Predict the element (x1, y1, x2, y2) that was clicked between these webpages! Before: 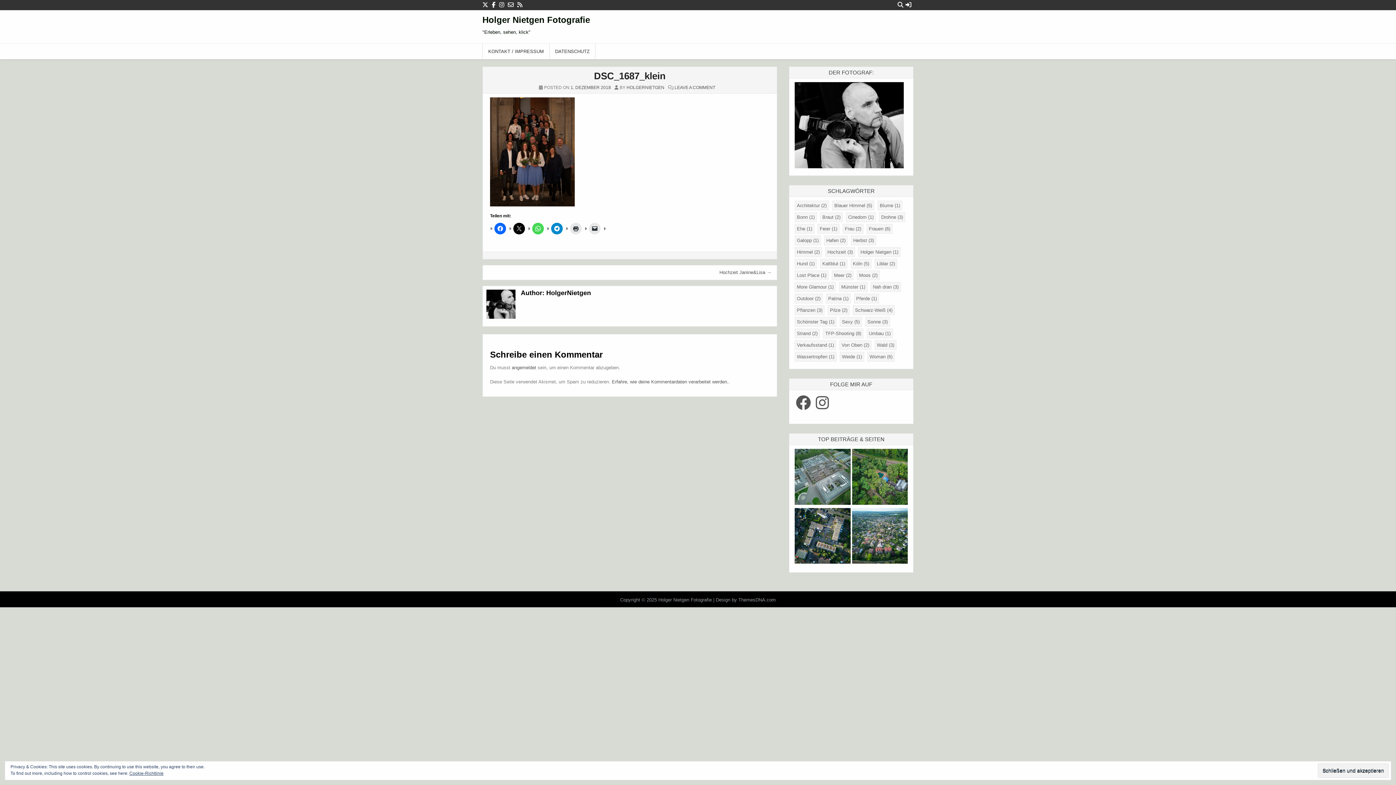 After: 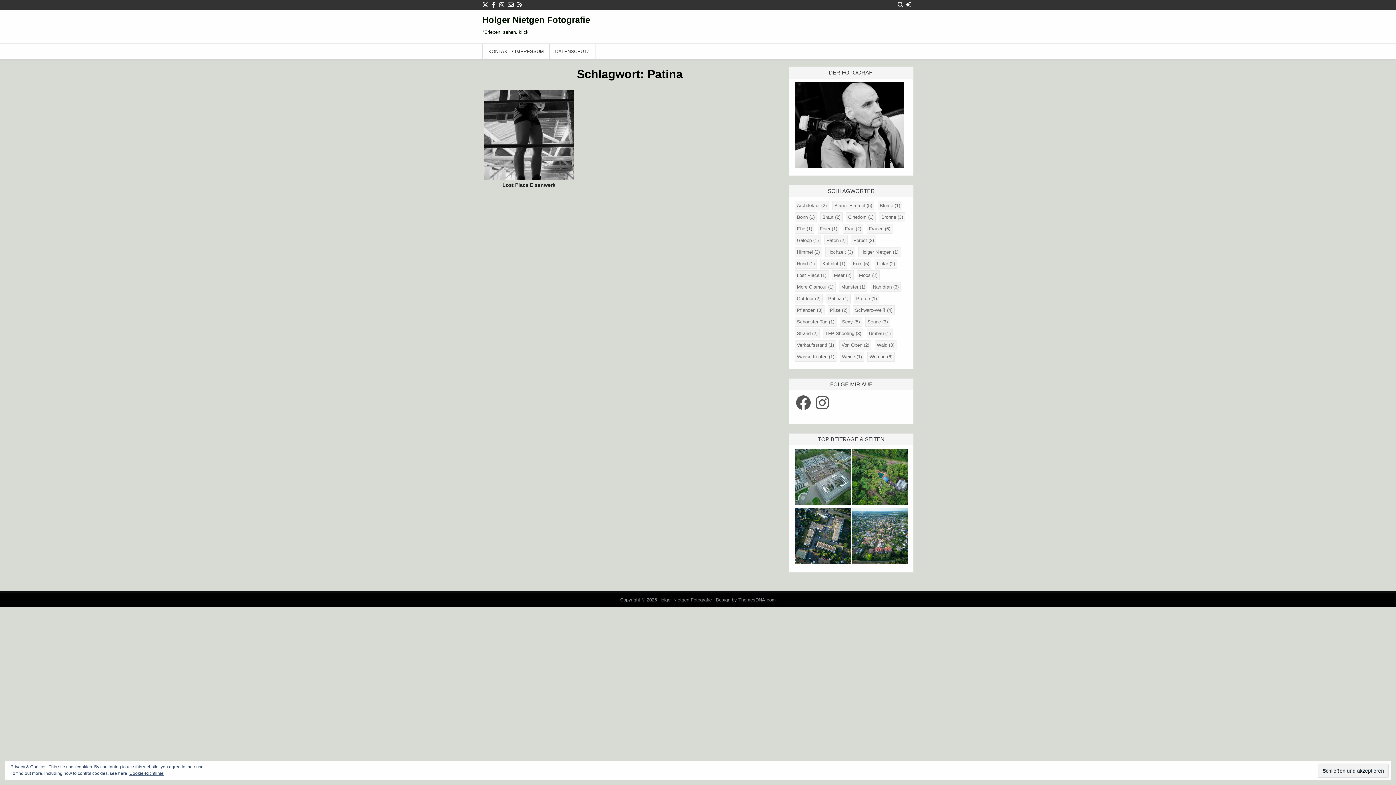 Action: label: Patina (1 Eintrag) bbox: (826, 293, 850, 303)